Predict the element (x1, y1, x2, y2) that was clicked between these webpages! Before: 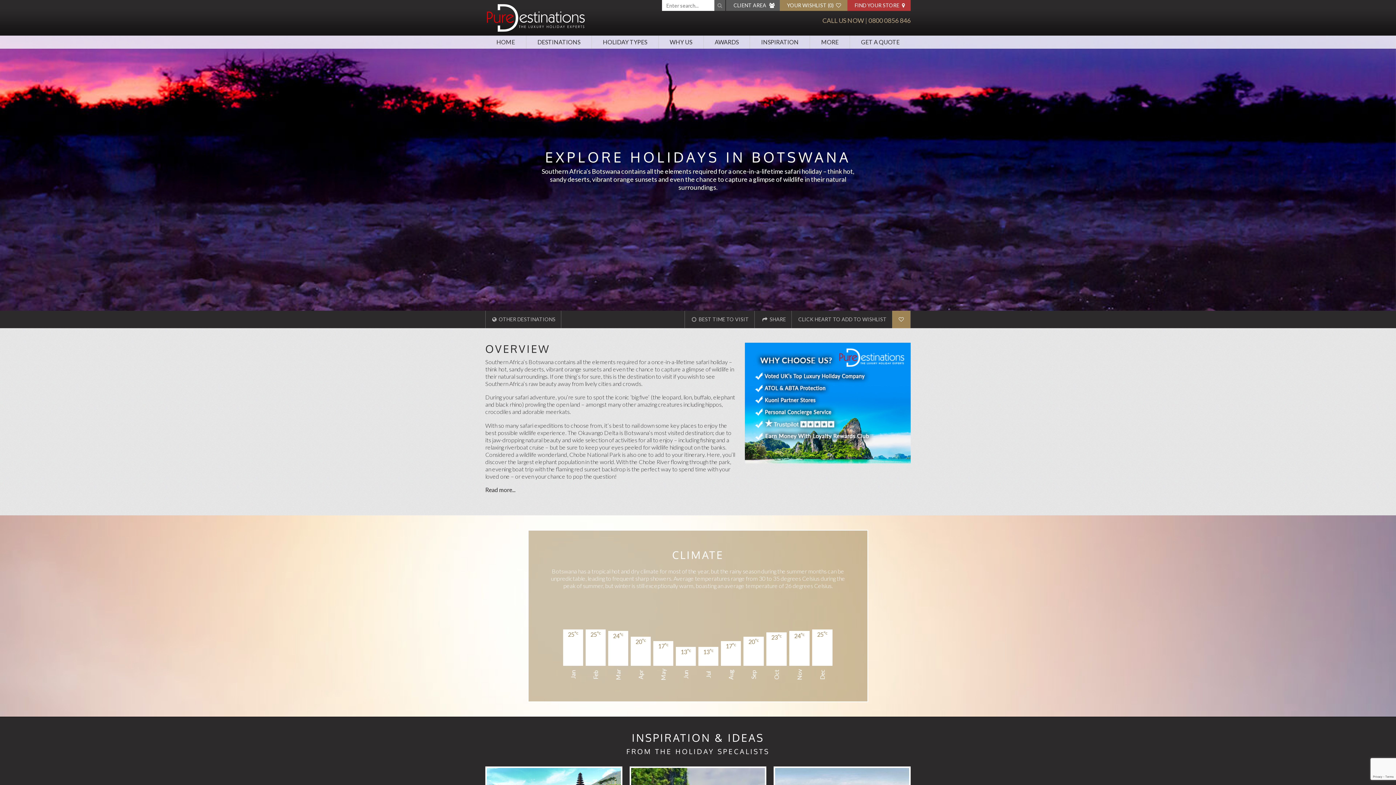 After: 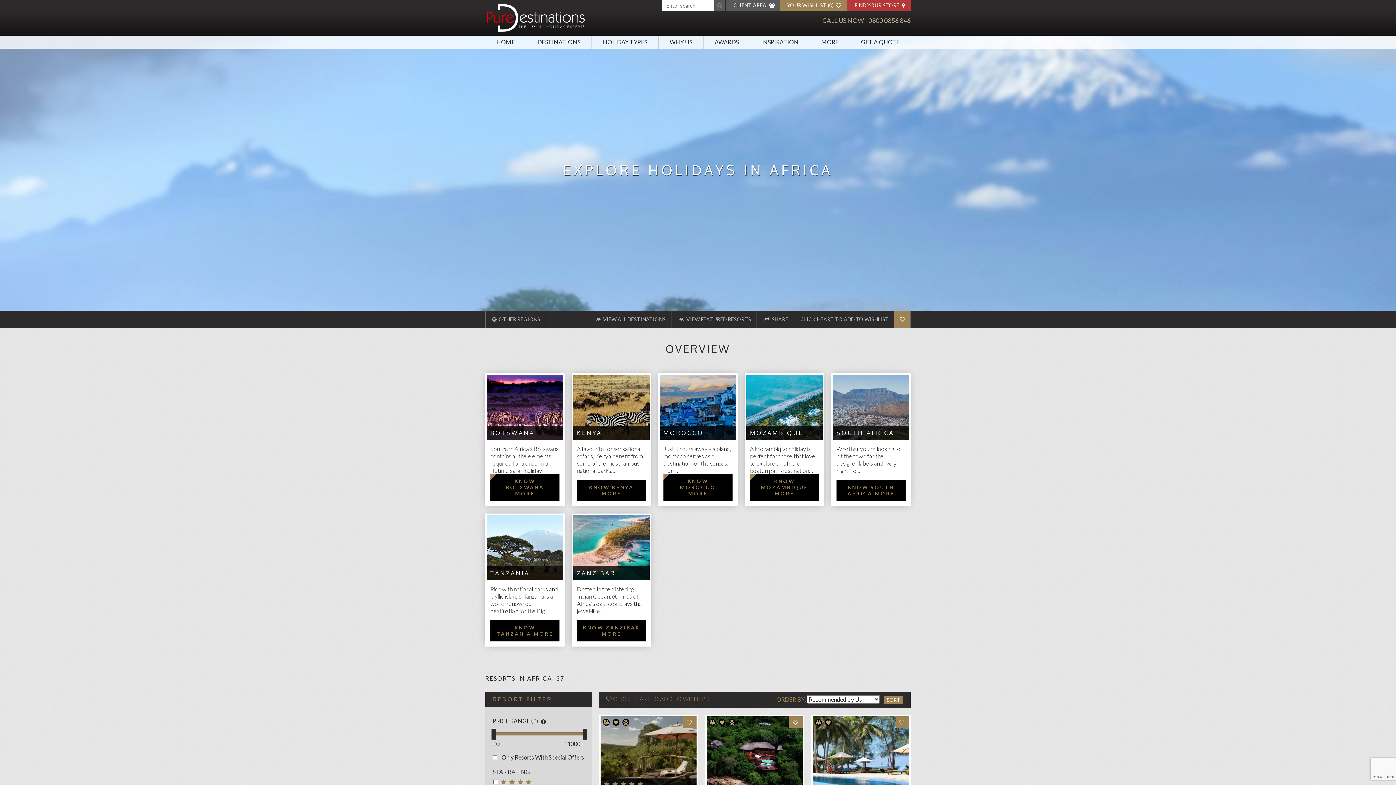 Action: label:  OTHER DESTINATIONS bbox: (485, 310, 561, 328)